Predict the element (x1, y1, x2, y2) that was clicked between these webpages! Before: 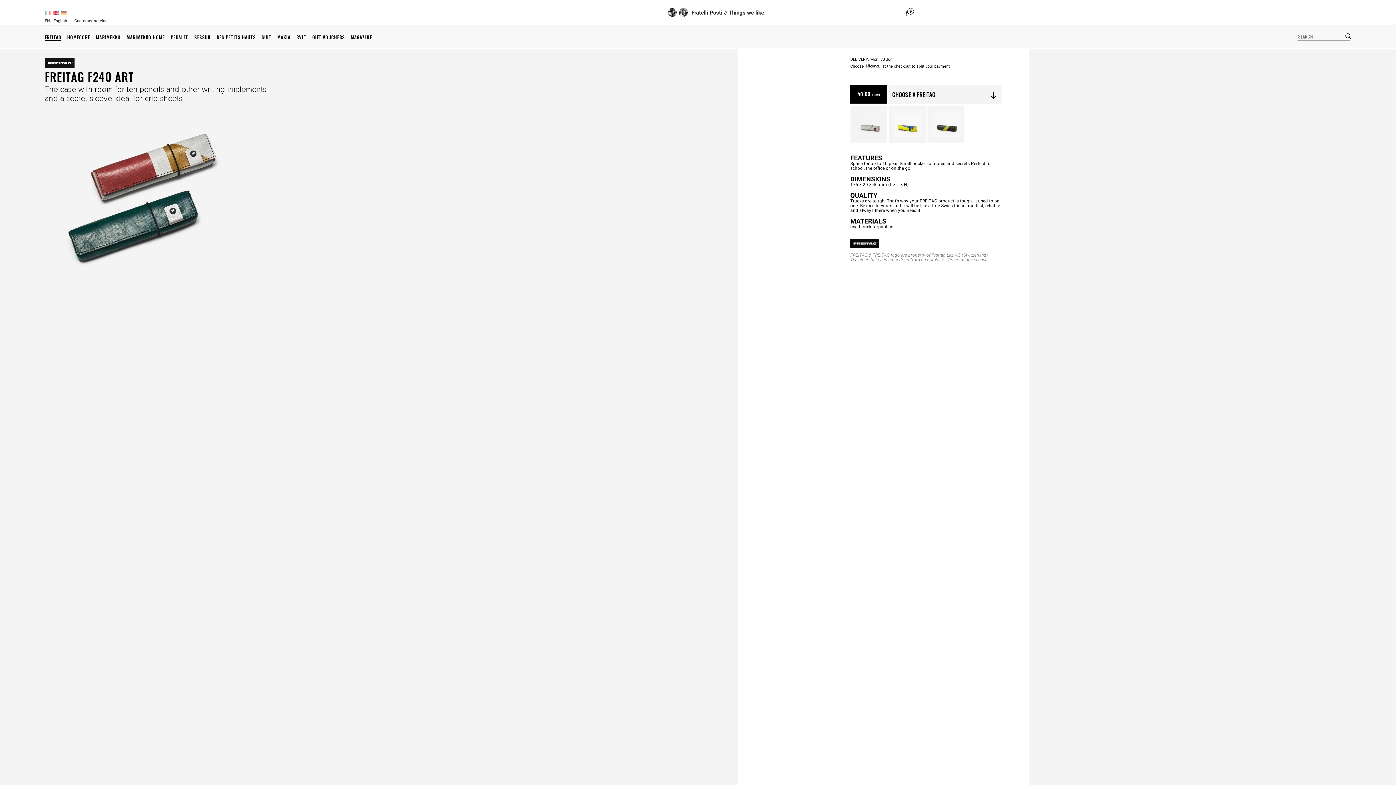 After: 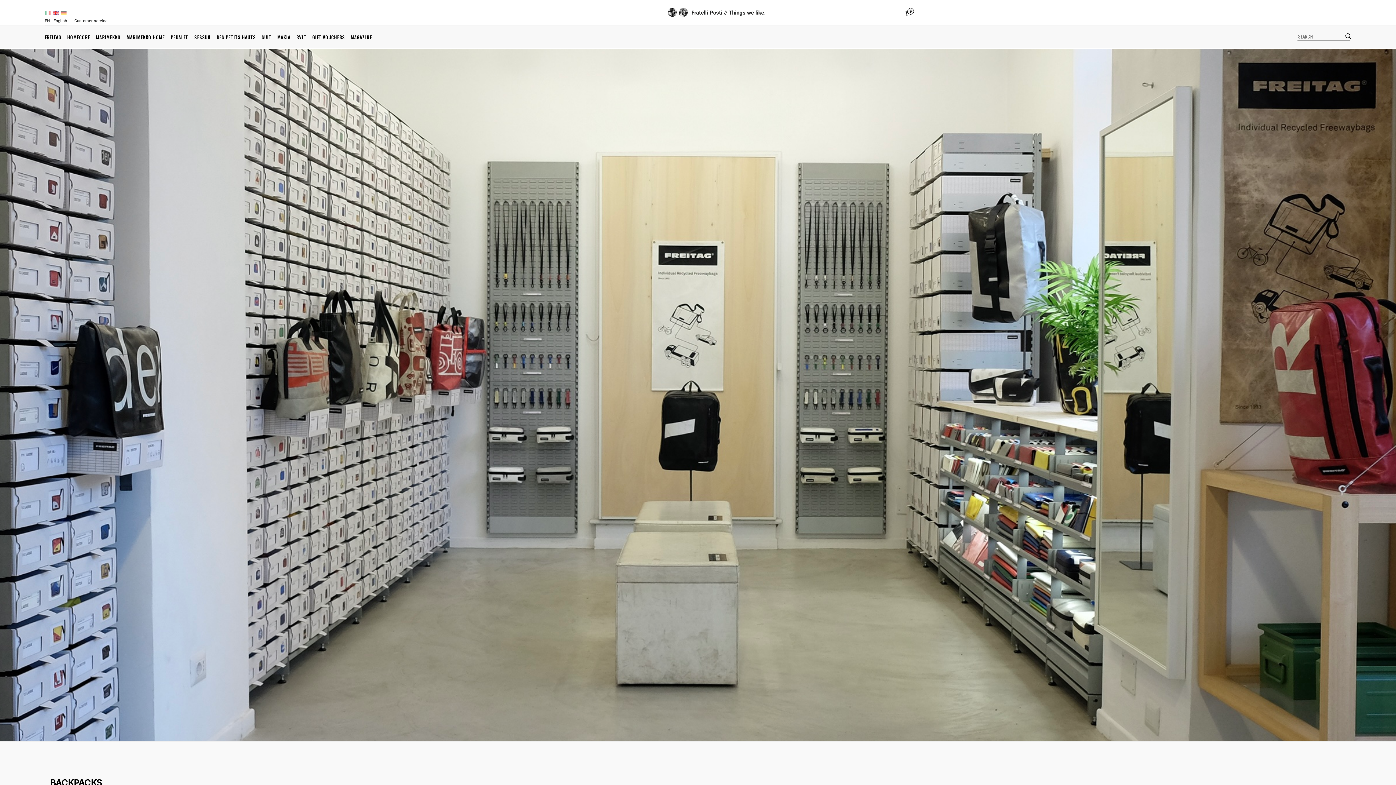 Action: bbox: (667, 9, 765, 16) label: Fratelli Posti // Things we like.